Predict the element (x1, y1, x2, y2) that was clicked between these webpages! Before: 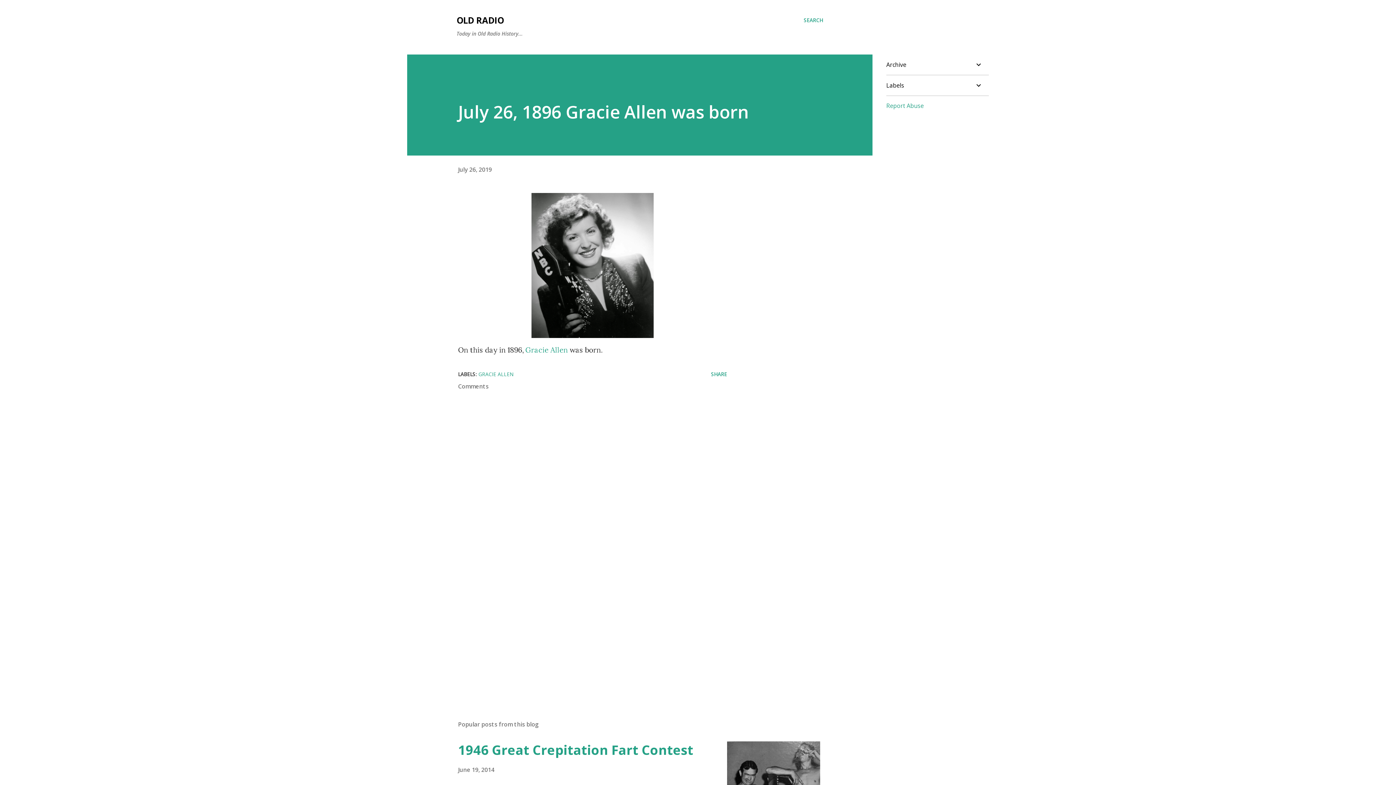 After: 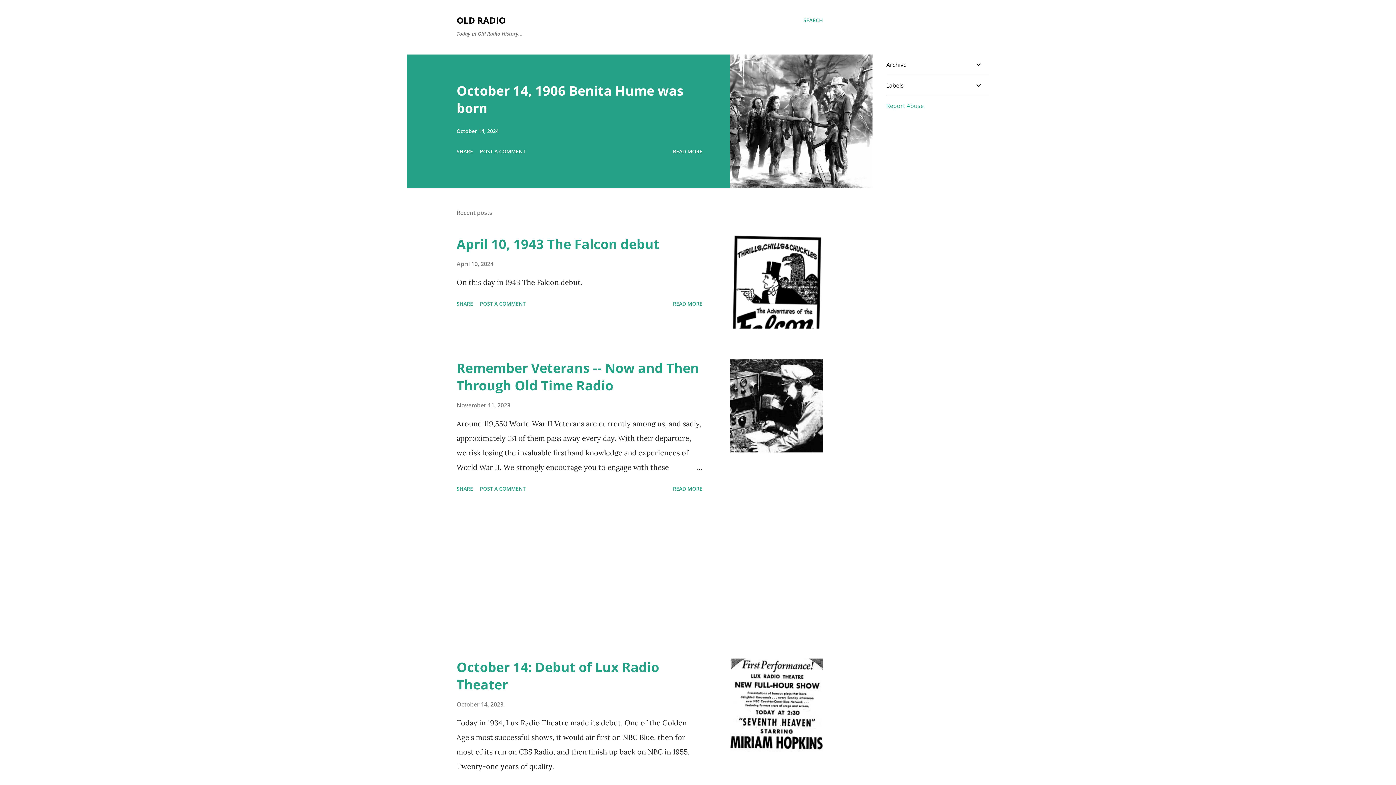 Action: label: OLD RADIO bbox: (456, 14, 504, 26)